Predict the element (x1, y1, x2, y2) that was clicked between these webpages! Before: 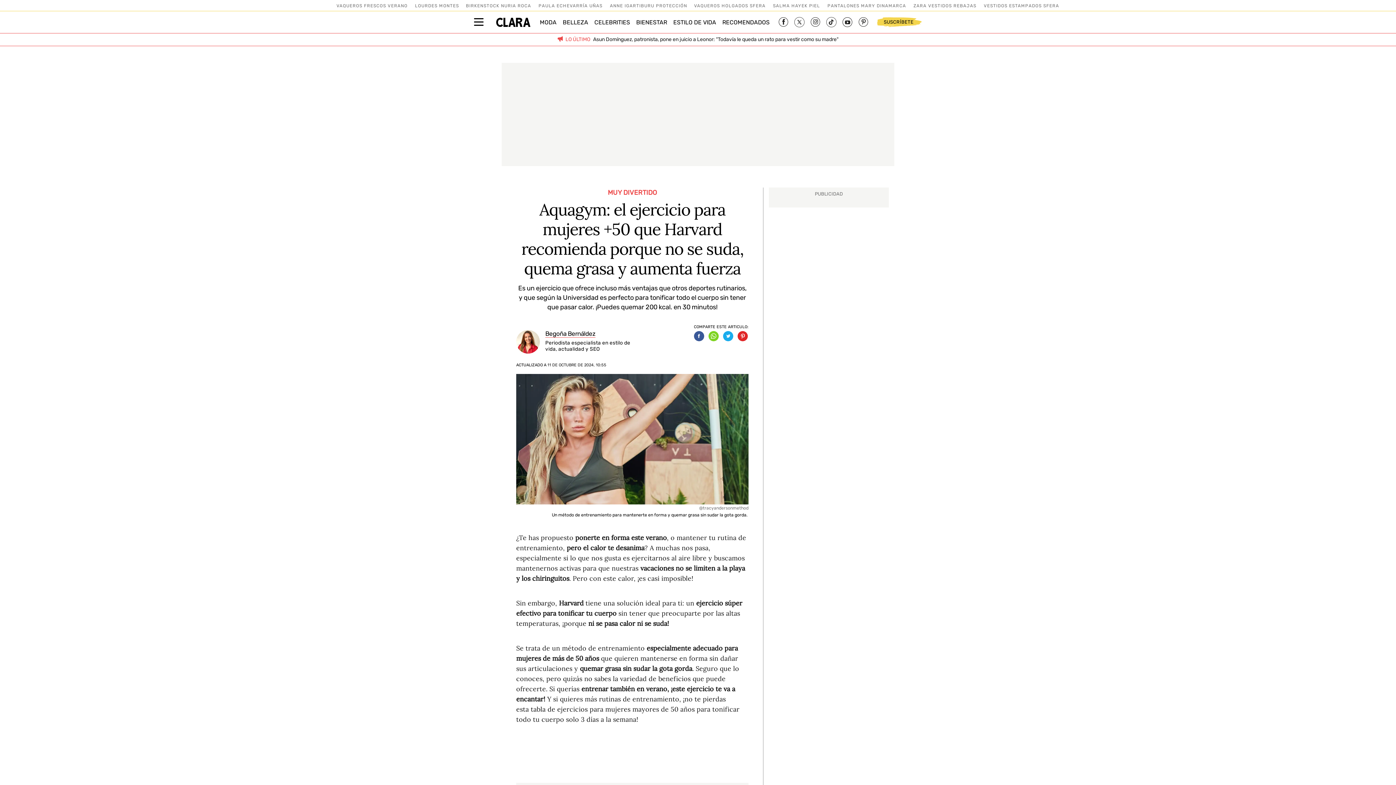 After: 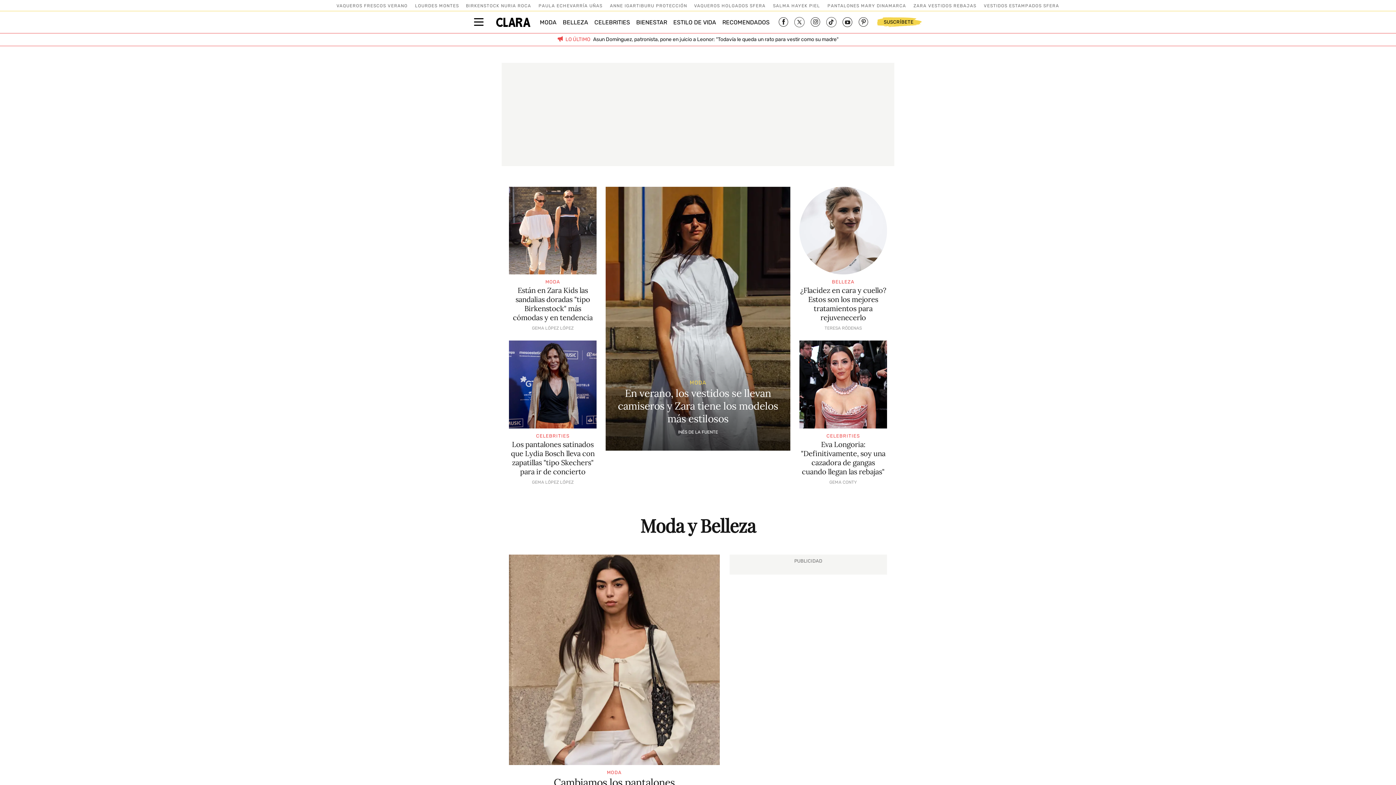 Action: bbox: (496, 19, 530, 28)